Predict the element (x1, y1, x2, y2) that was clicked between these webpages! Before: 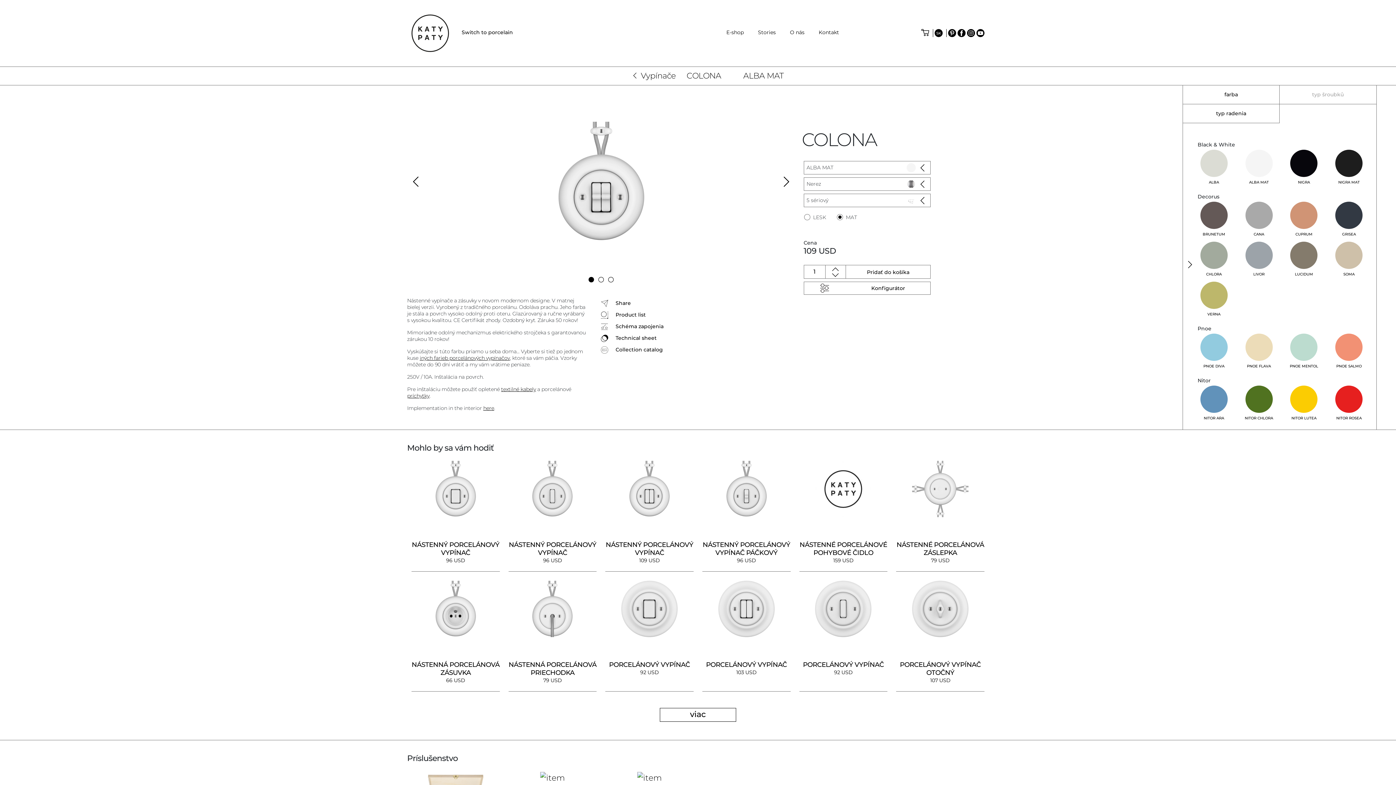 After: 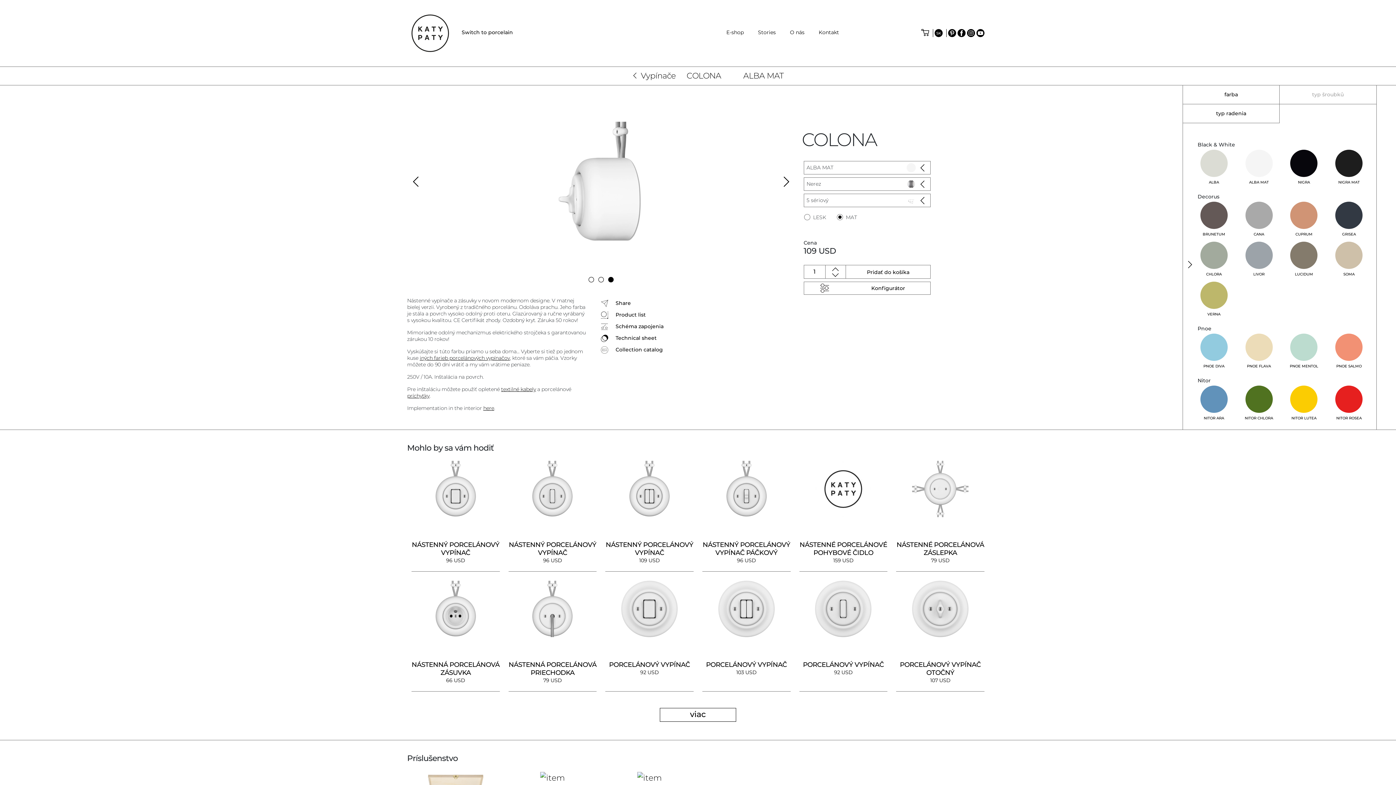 Action: label: 3 of 3 bbox: (606, 269, 615, 282)